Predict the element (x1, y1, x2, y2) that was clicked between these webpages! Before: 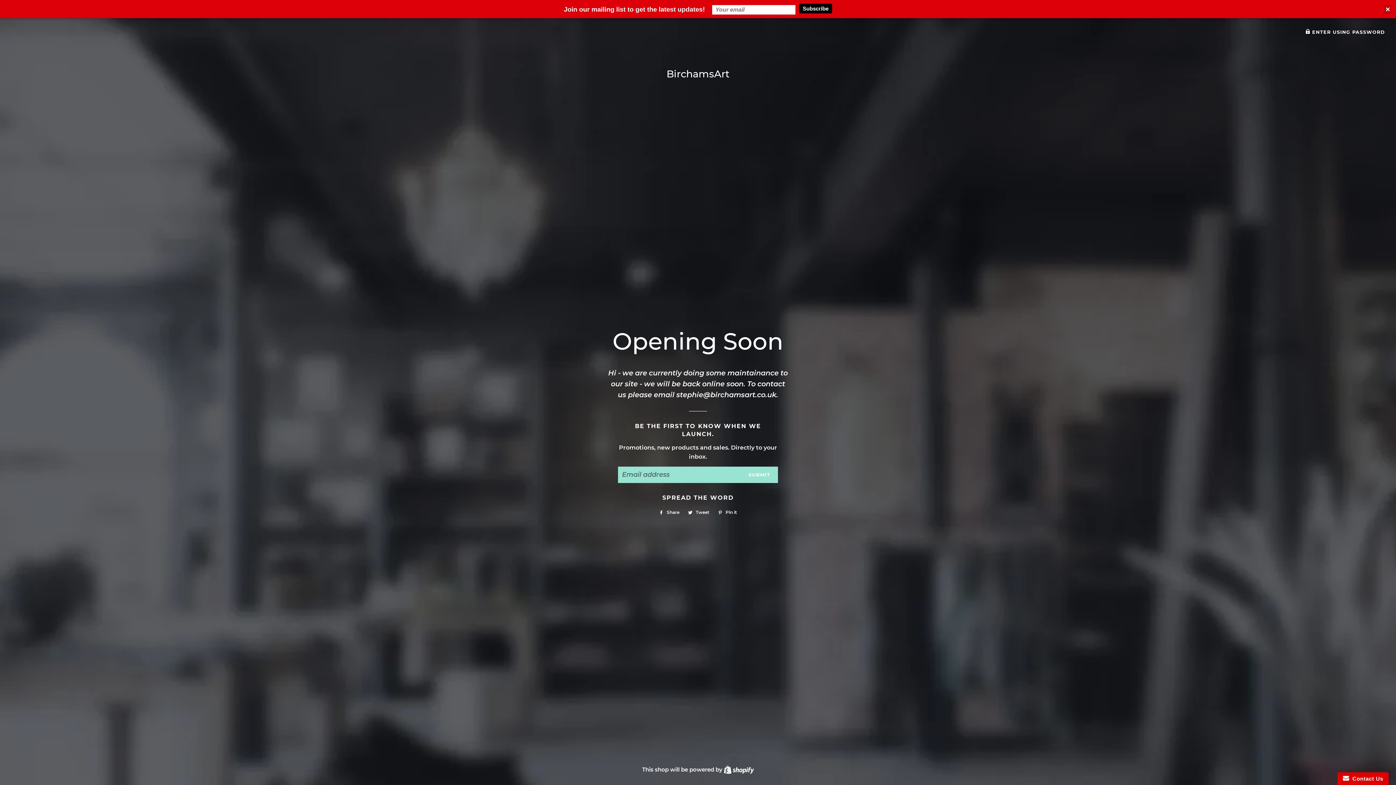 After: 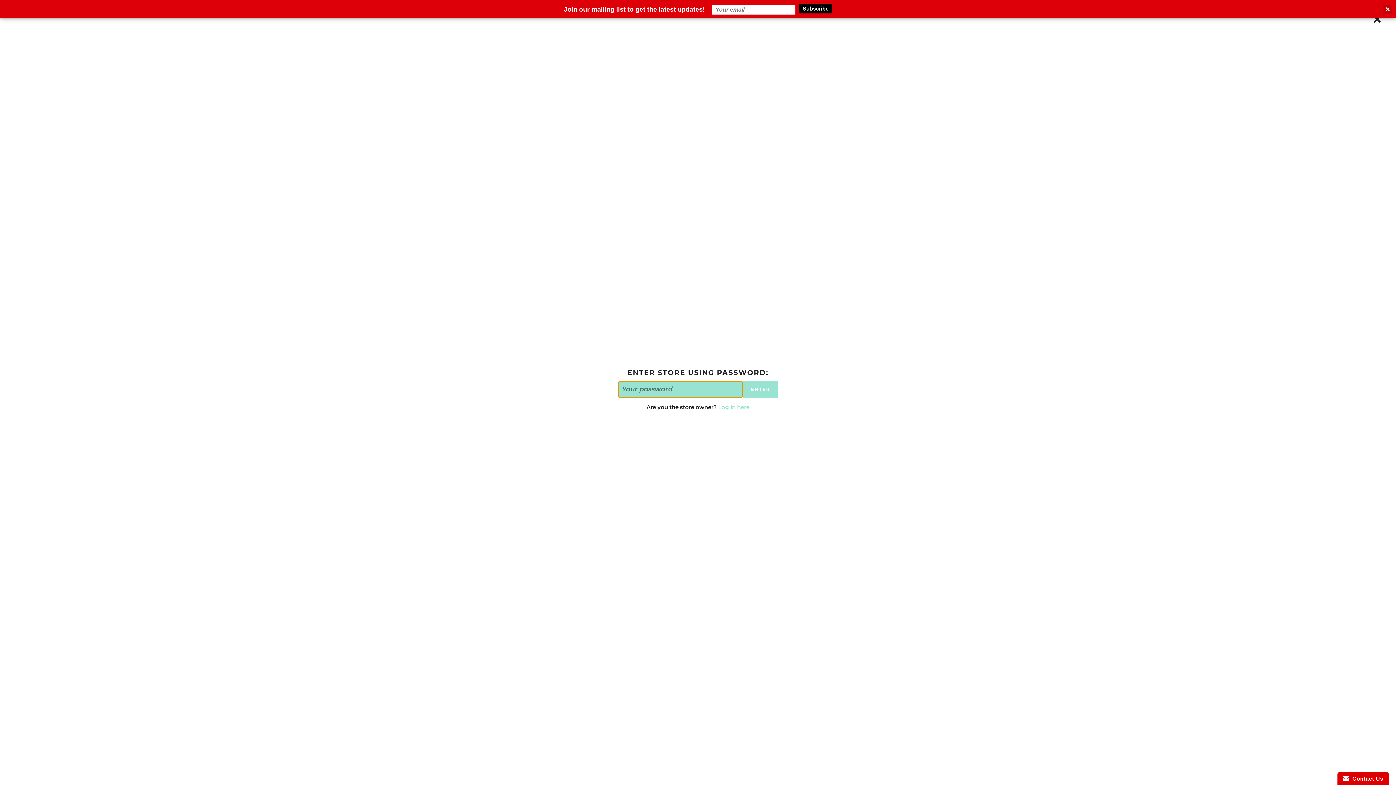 Action: label:  ENTER USING PASSWORD bbox: (1305, 29, 1385, 34)